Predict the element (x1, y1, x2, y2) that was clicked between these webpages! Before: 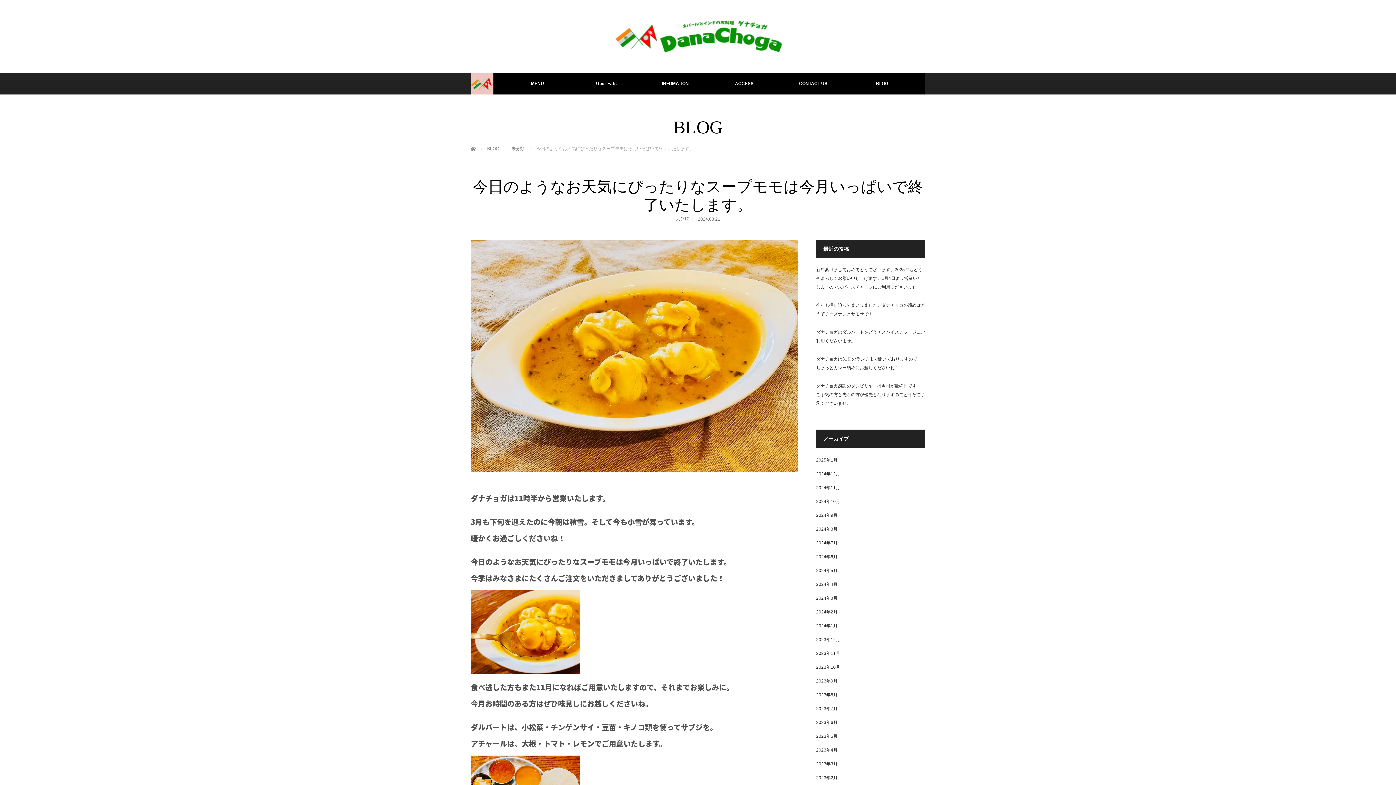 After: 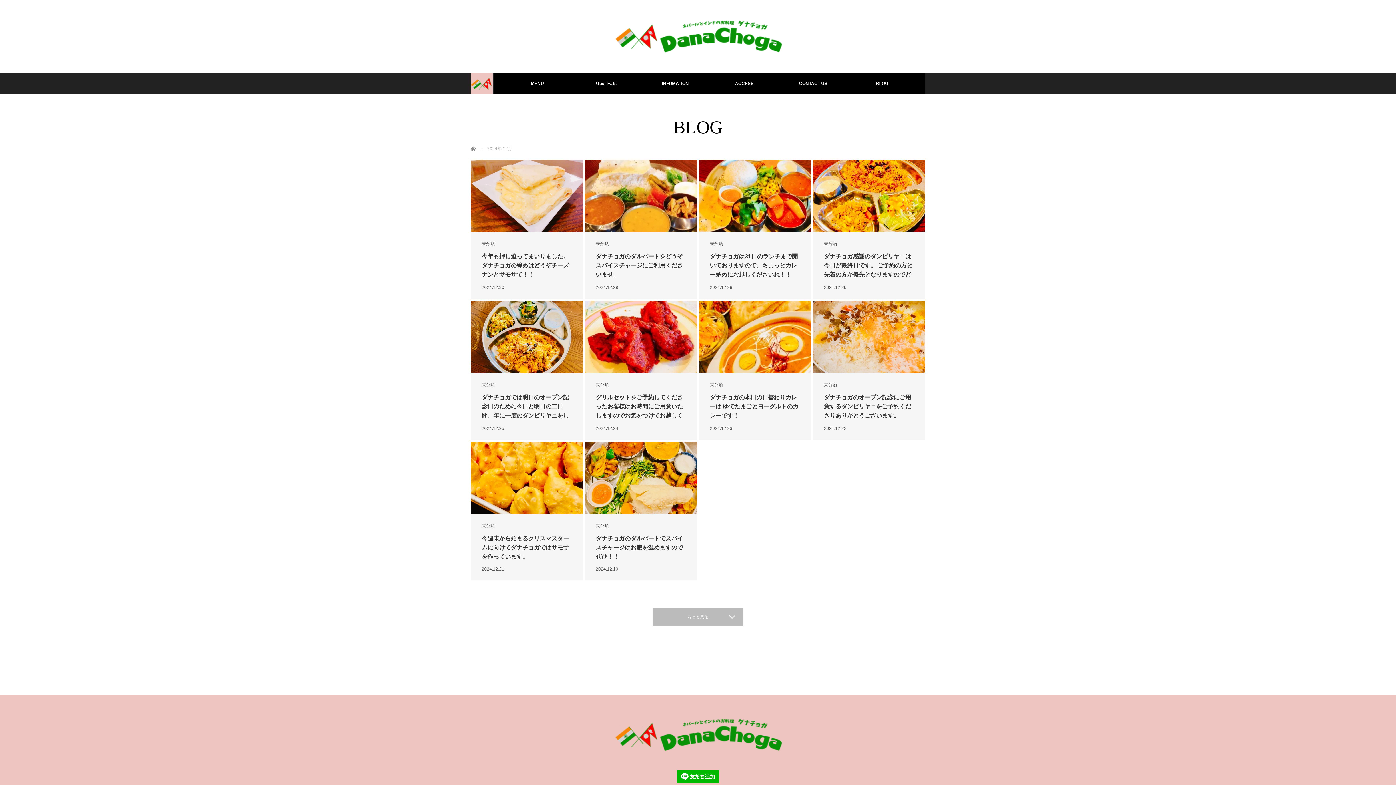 Action: bbox: (816, 471, 840, 476) label: 2024年12月